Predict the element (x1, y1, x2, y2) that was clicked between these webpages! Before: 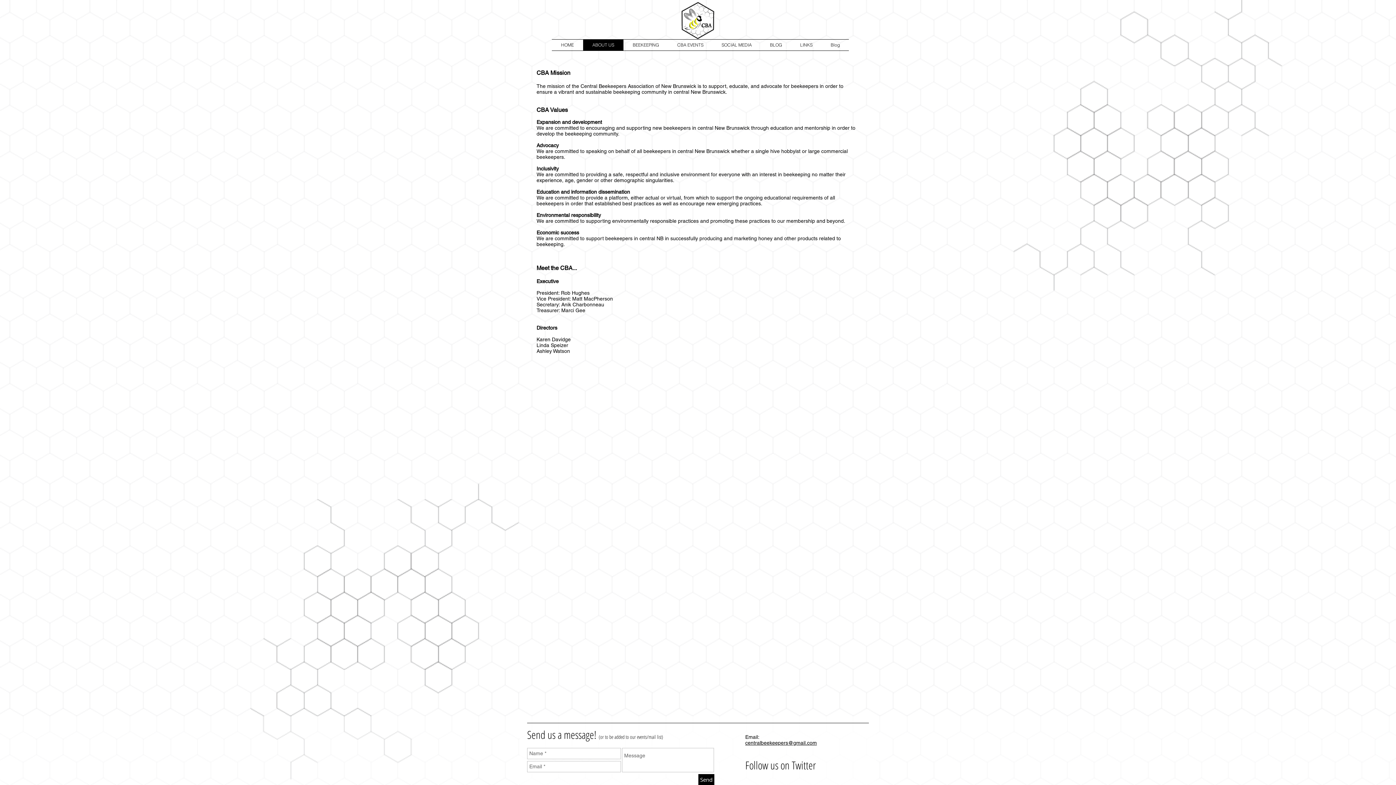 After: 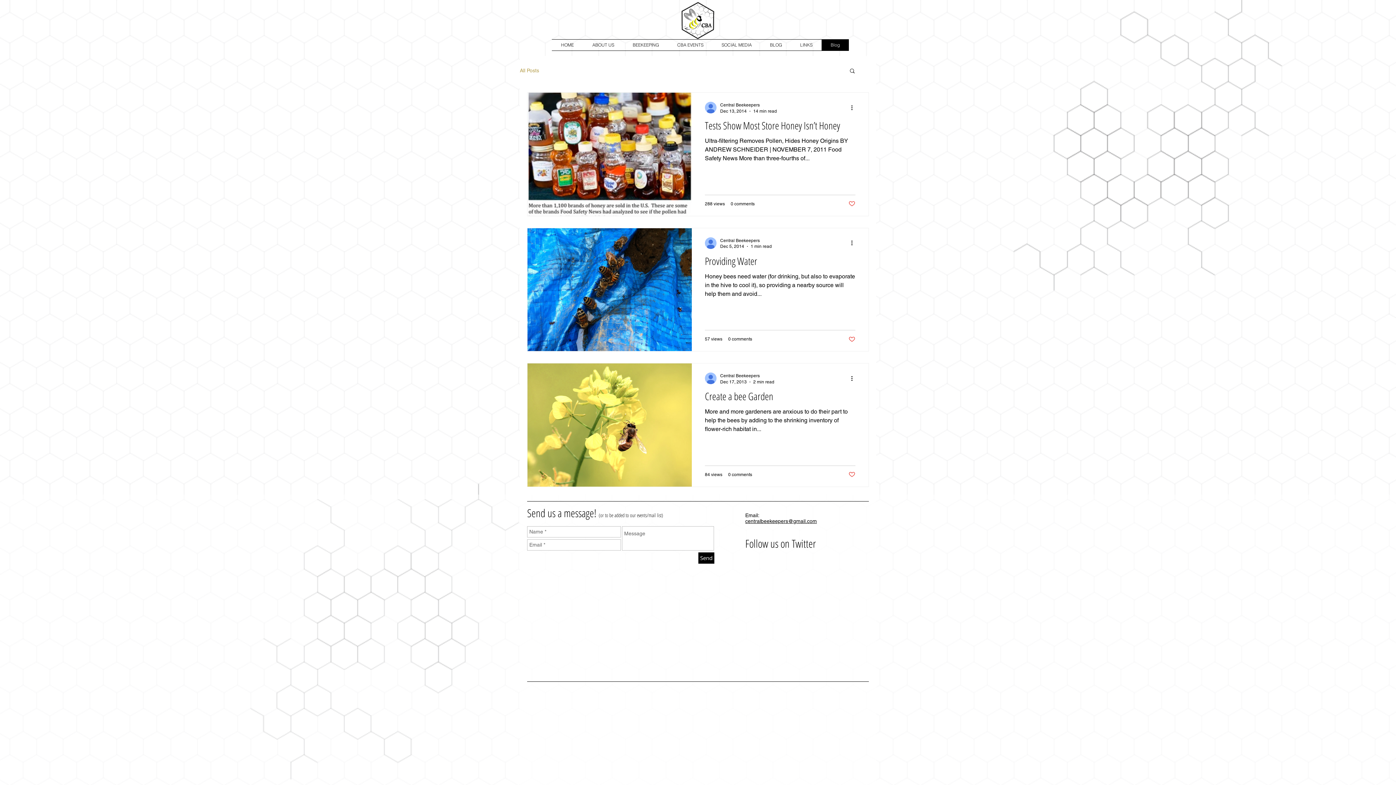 Action: label: Blog bbox: (821, 39, 849, 50)